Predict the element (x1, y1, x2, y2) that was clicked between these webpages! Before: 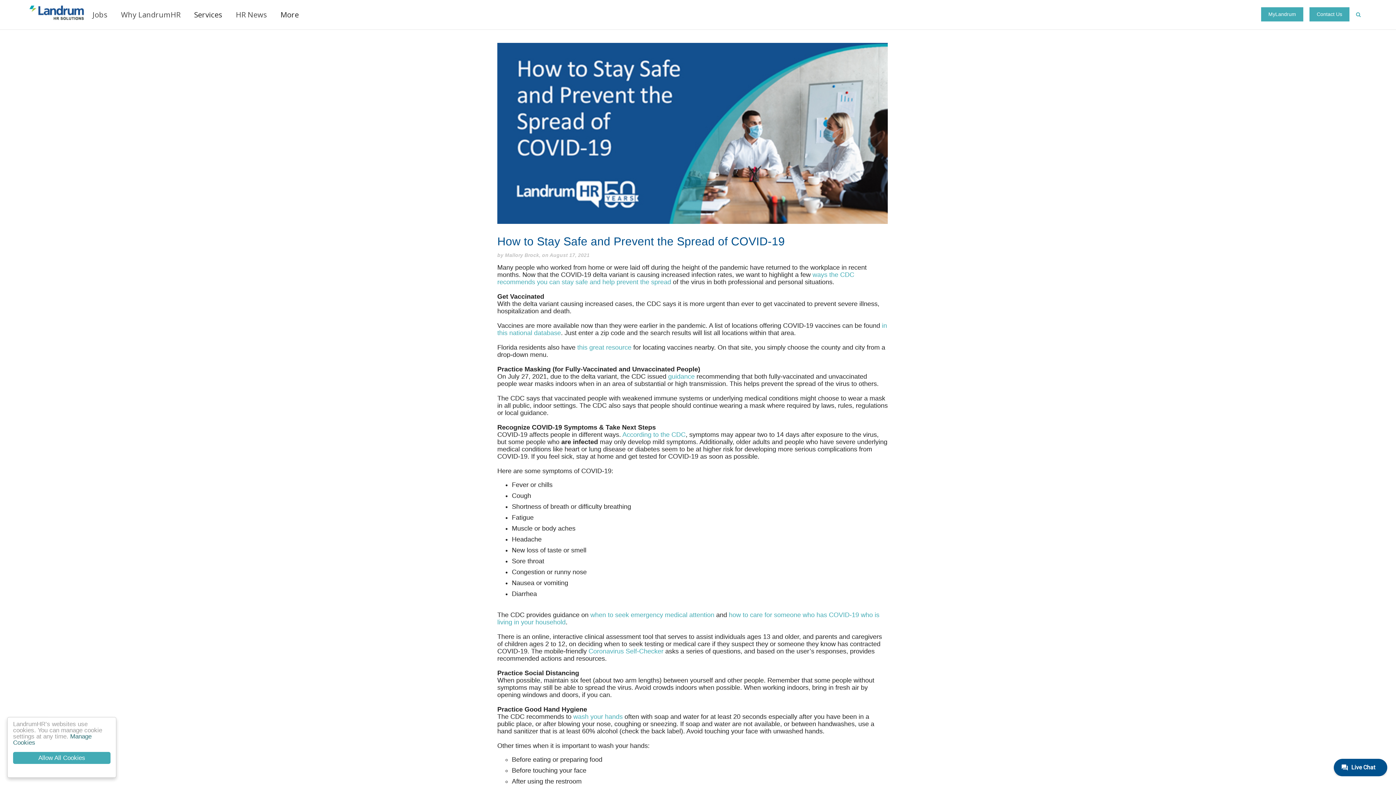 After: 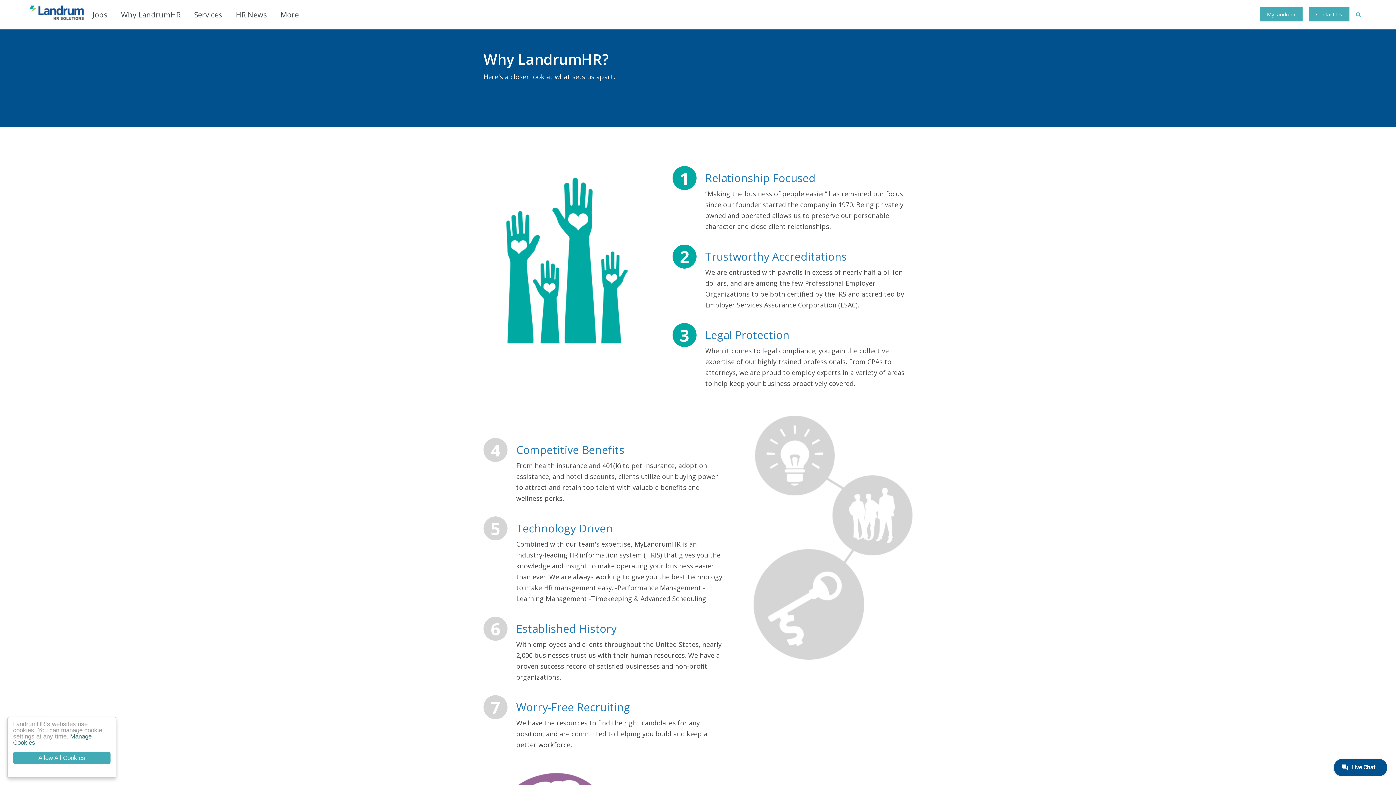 Action: label: Why LandrumHR bbox: (121, 0, 180, 29)